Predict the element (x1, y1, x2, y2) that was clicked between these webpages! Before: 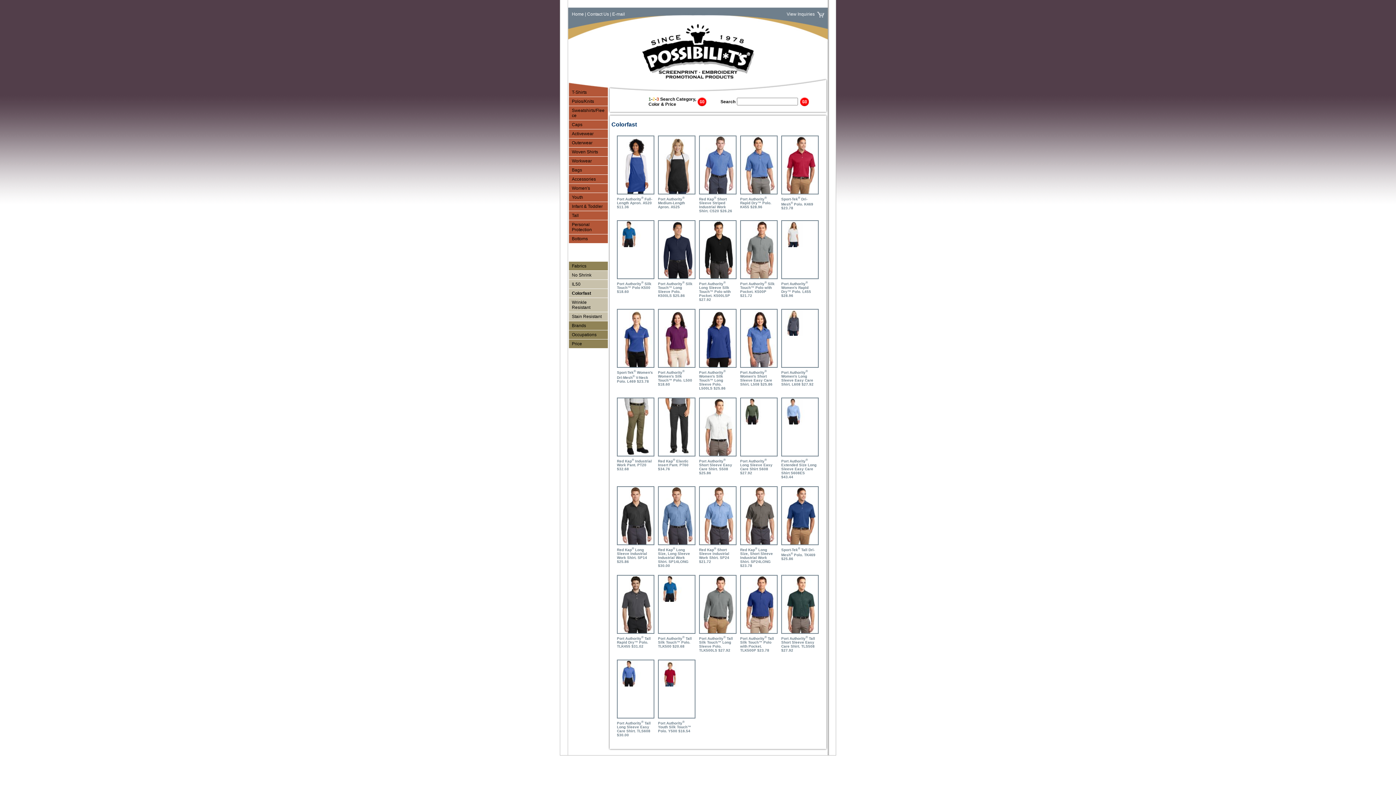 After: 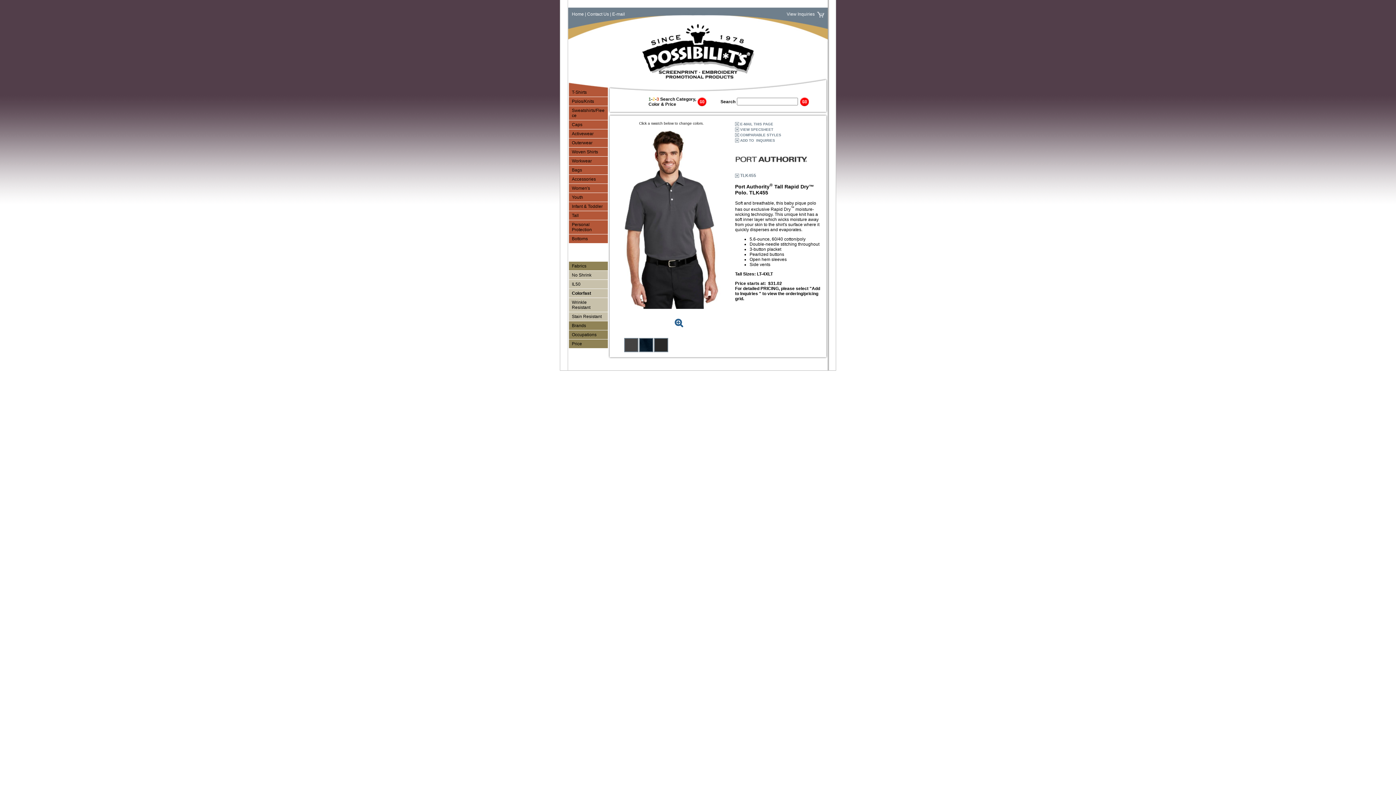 Action: label: Port Authority® Tall Rapid Dry™ Polo. TLK455 $31.02 bbox: (617, 635, 653, 648)